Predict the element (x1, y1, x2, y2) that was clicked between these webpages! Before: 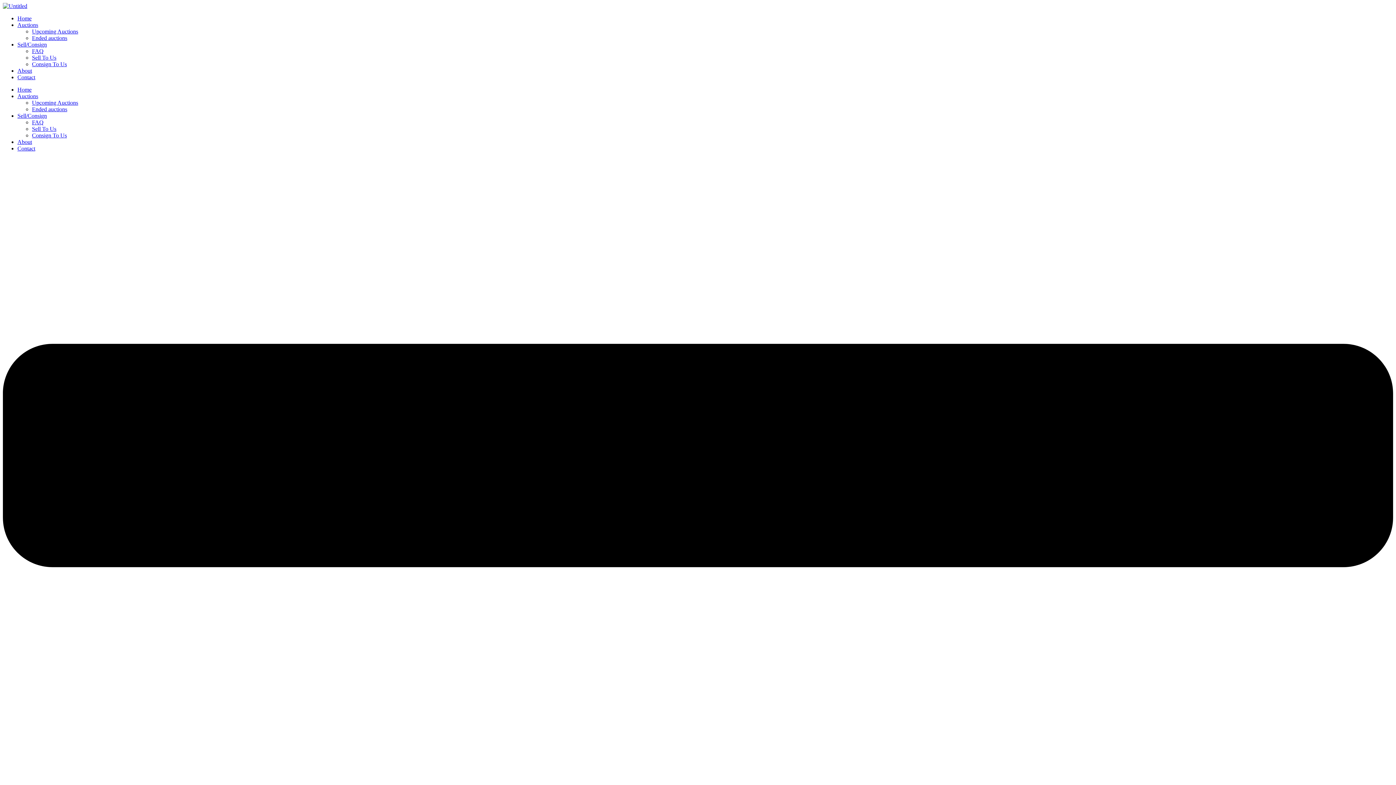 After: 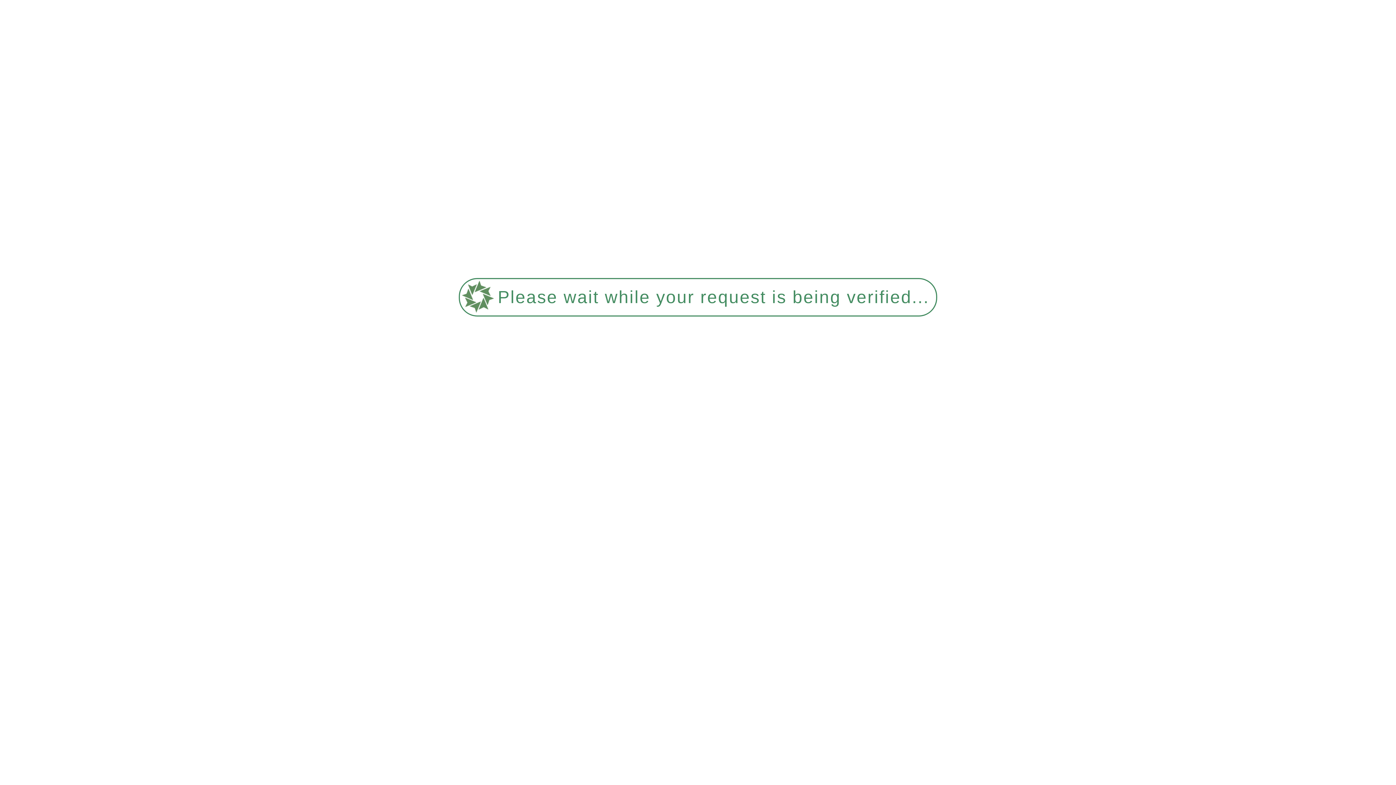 Action: label: FAQ bbox: (32, 48, 43, 54)